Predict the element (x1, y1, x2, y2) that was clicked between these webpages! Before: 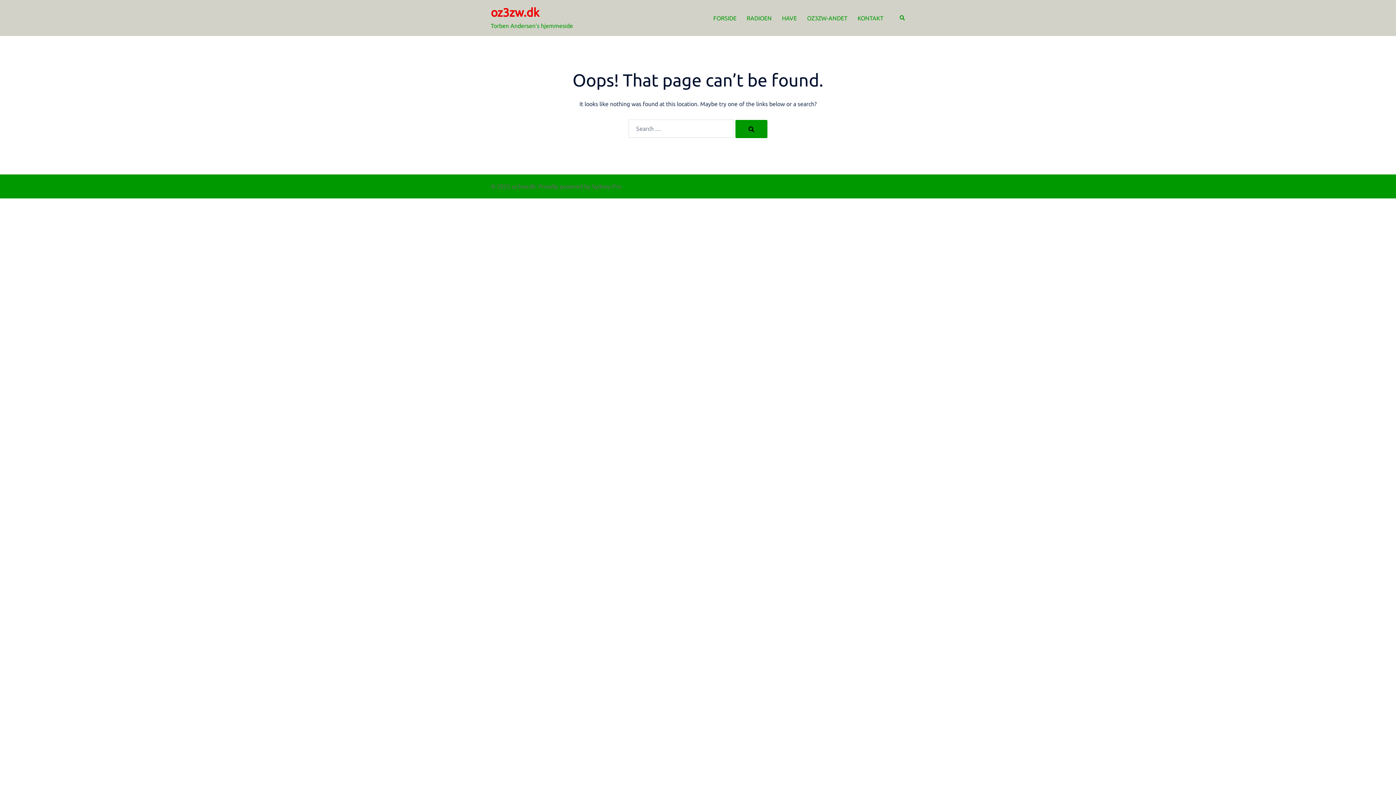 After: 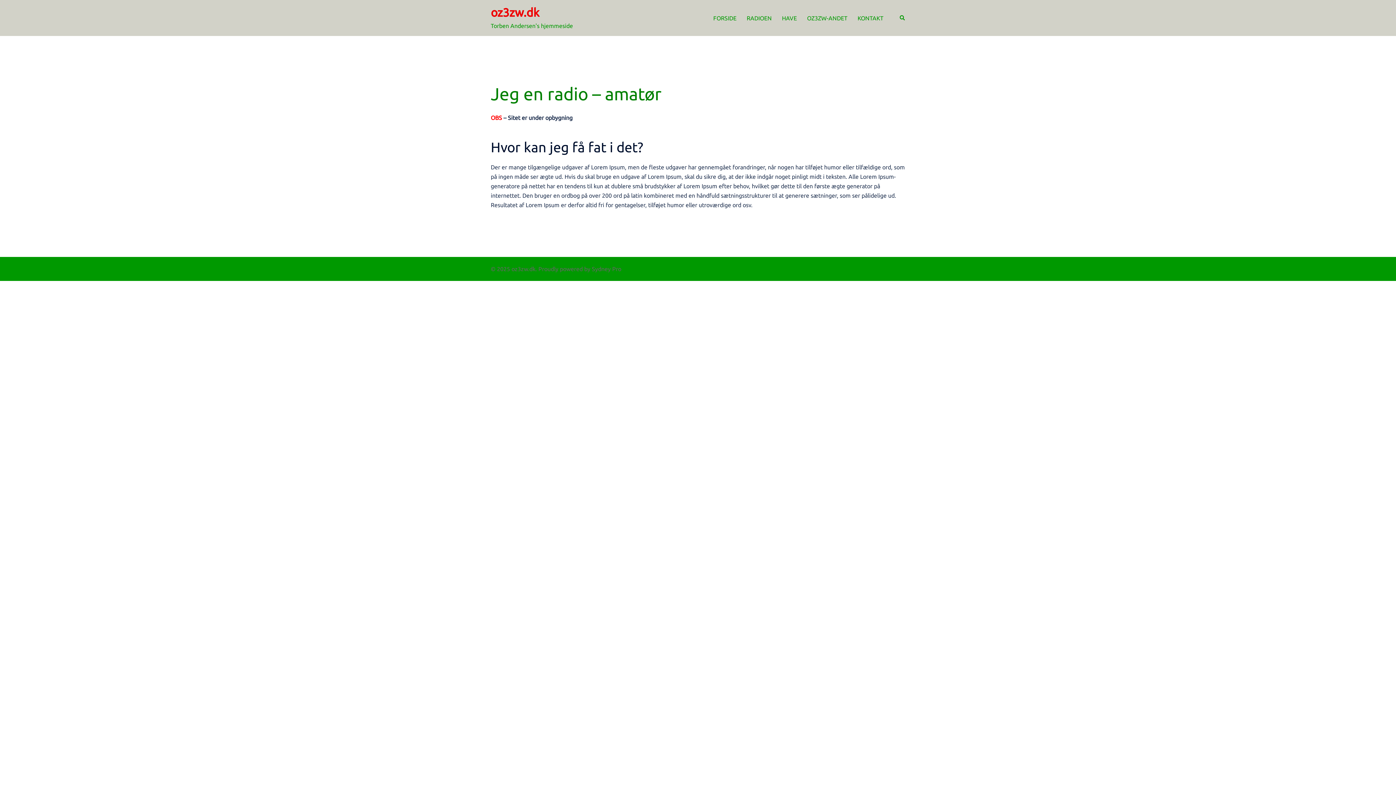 Action: bbox: (746, 13, 772, 22) label: RADIOEN